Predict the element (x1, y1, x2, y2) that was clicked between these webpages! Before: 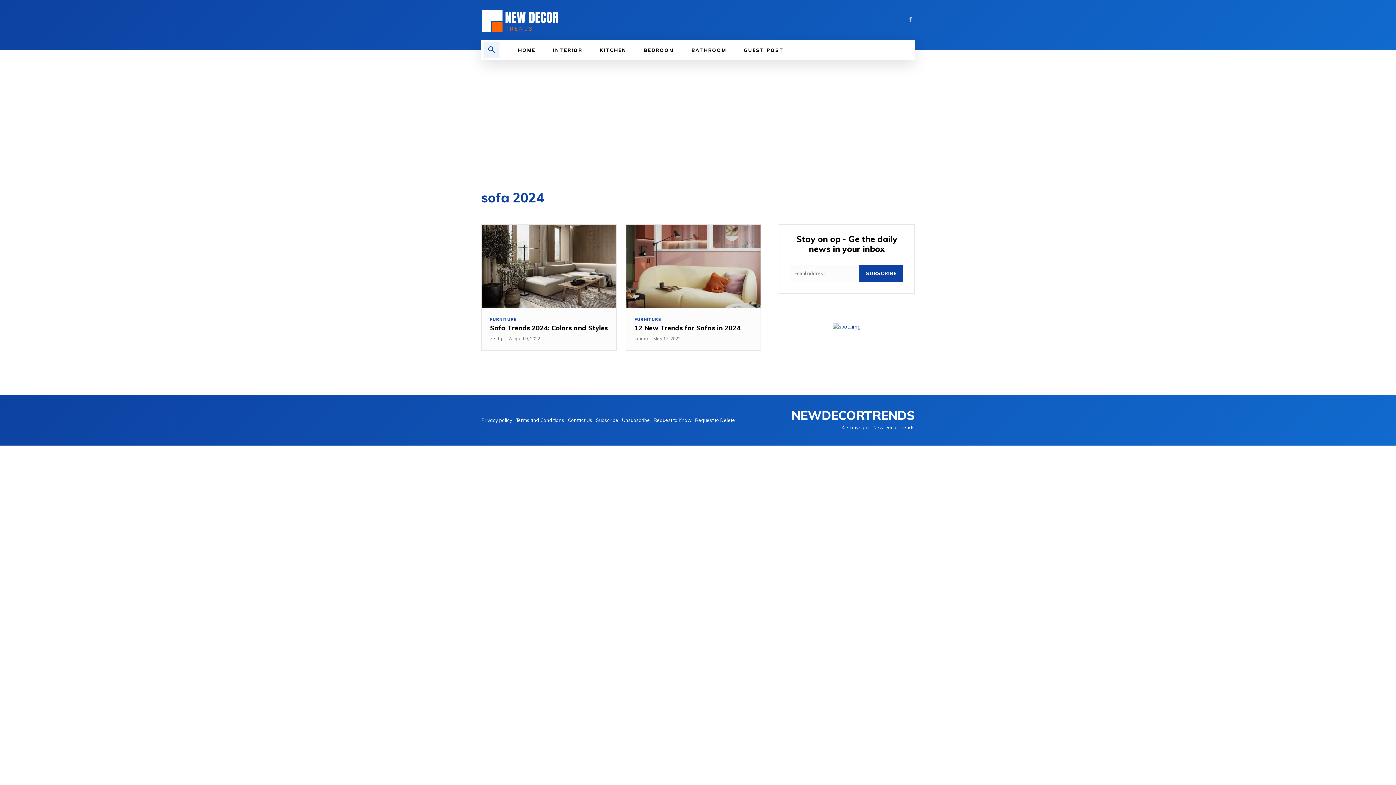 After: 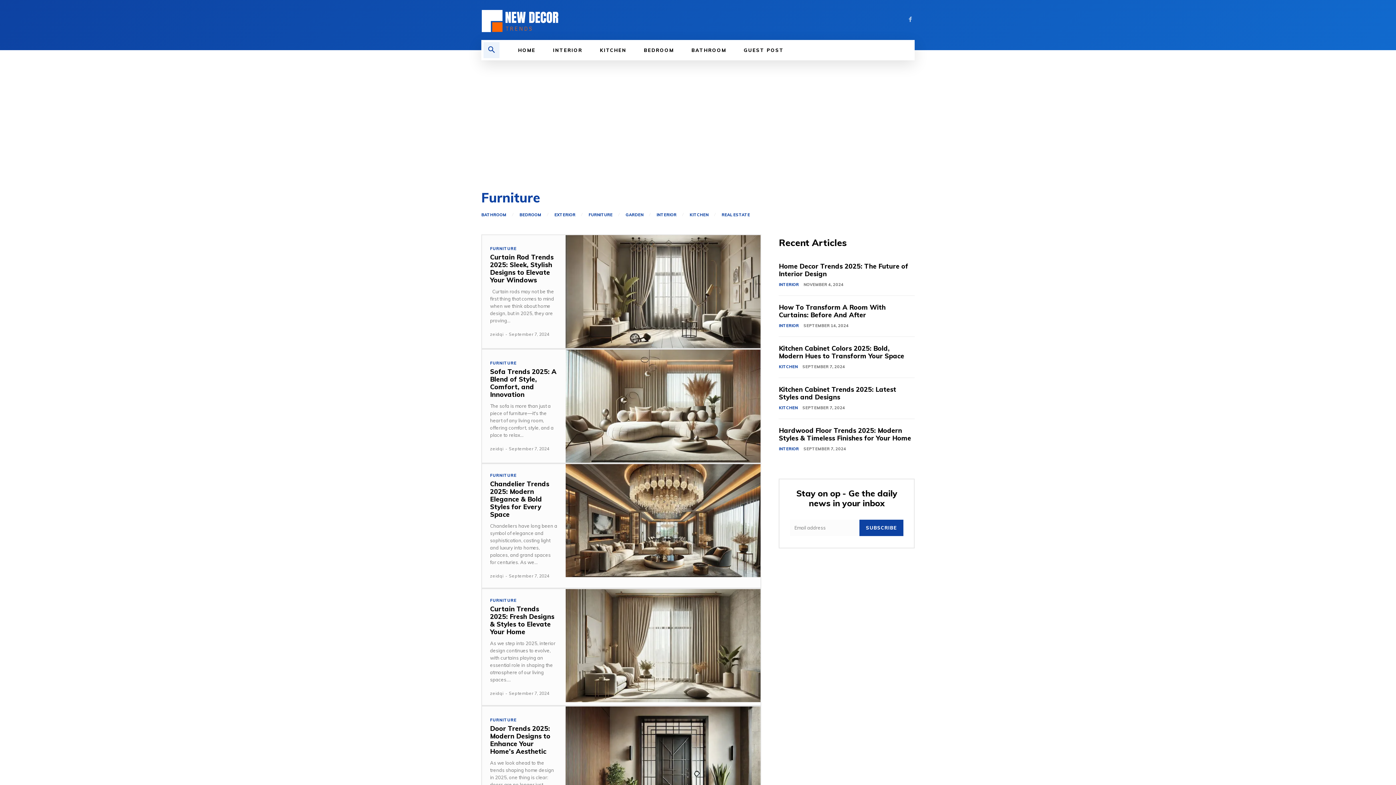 Action: bbox: (634, 317, 661, 321) label: FURNITURE